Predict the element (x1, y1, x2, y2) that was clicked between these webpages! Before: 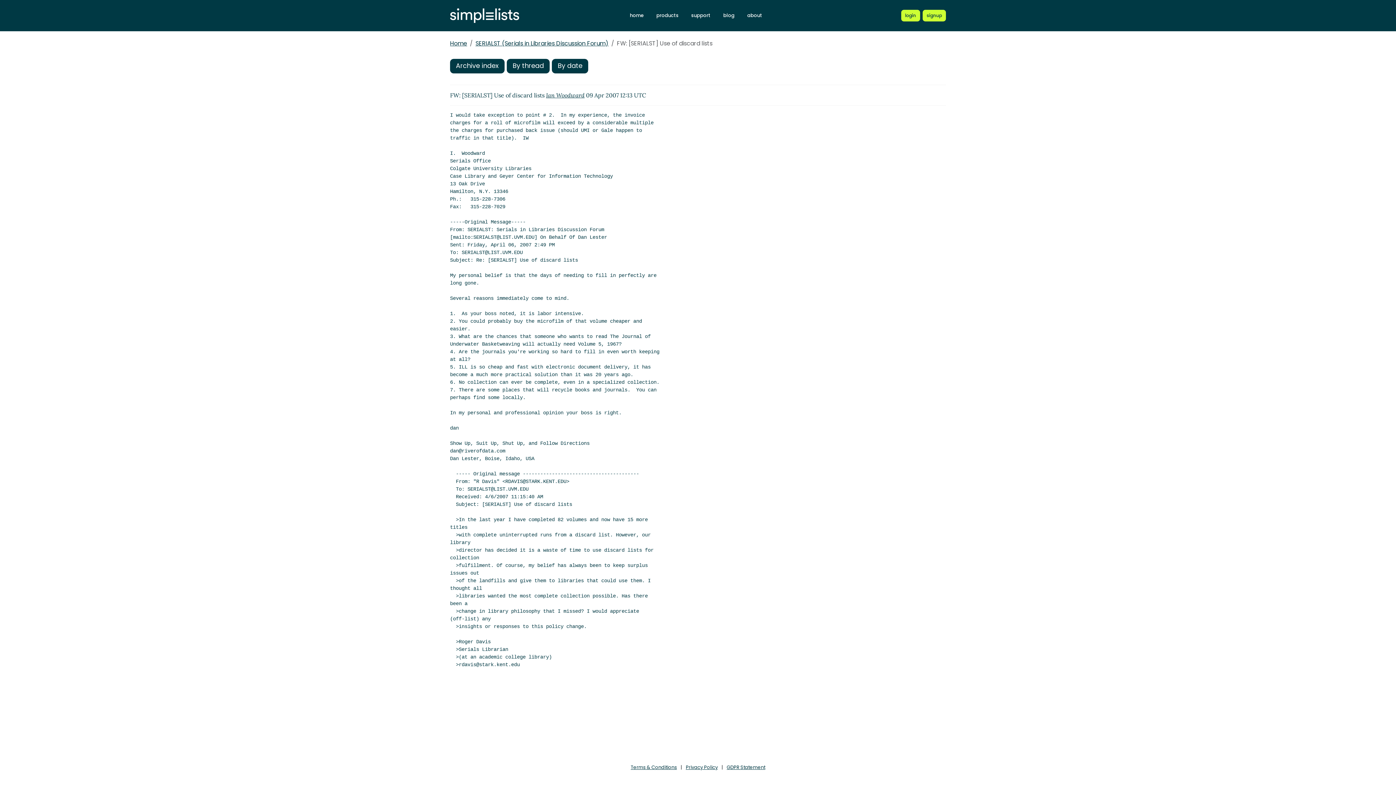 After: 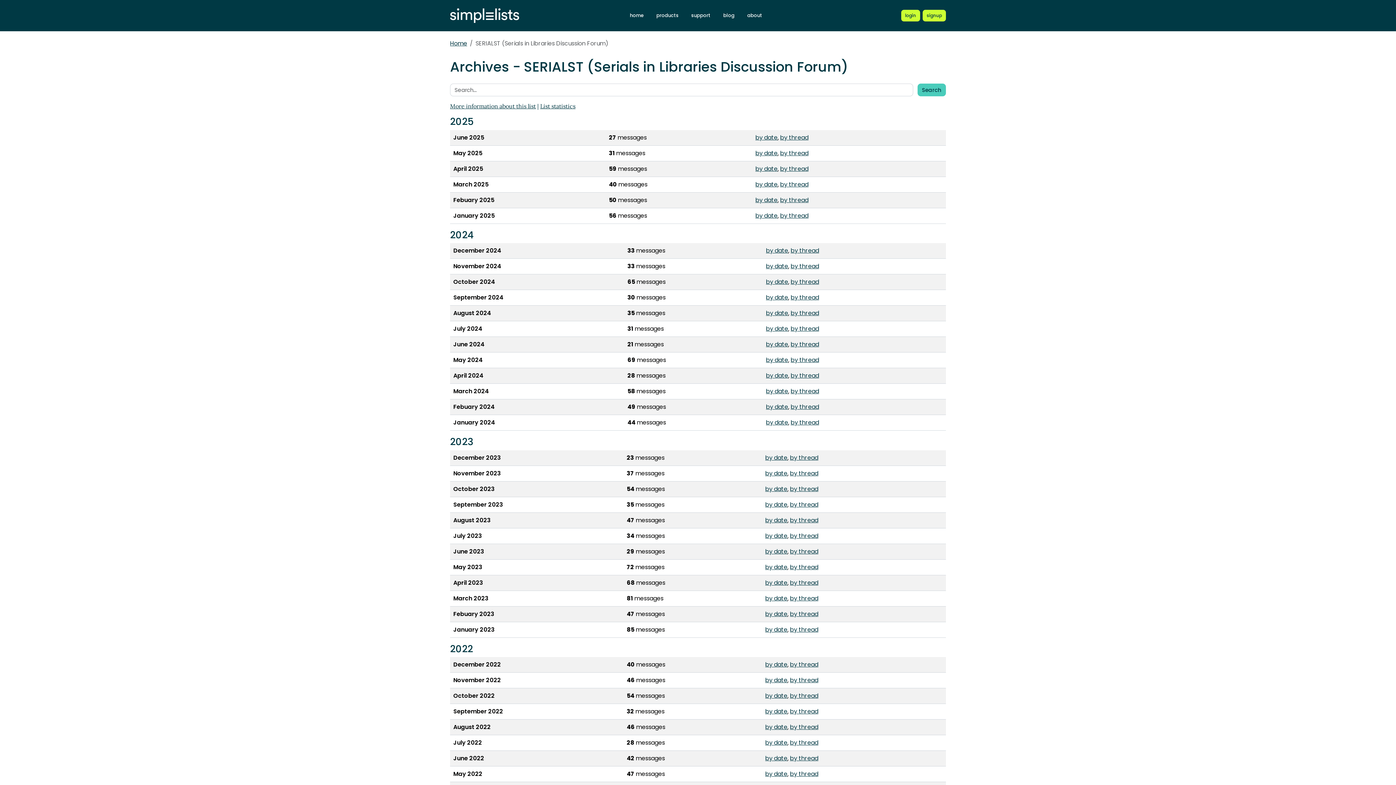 Action: bbox: (475, 39, 608, 47) label: SERIALST (Serials in Libraries Discussion Forum)